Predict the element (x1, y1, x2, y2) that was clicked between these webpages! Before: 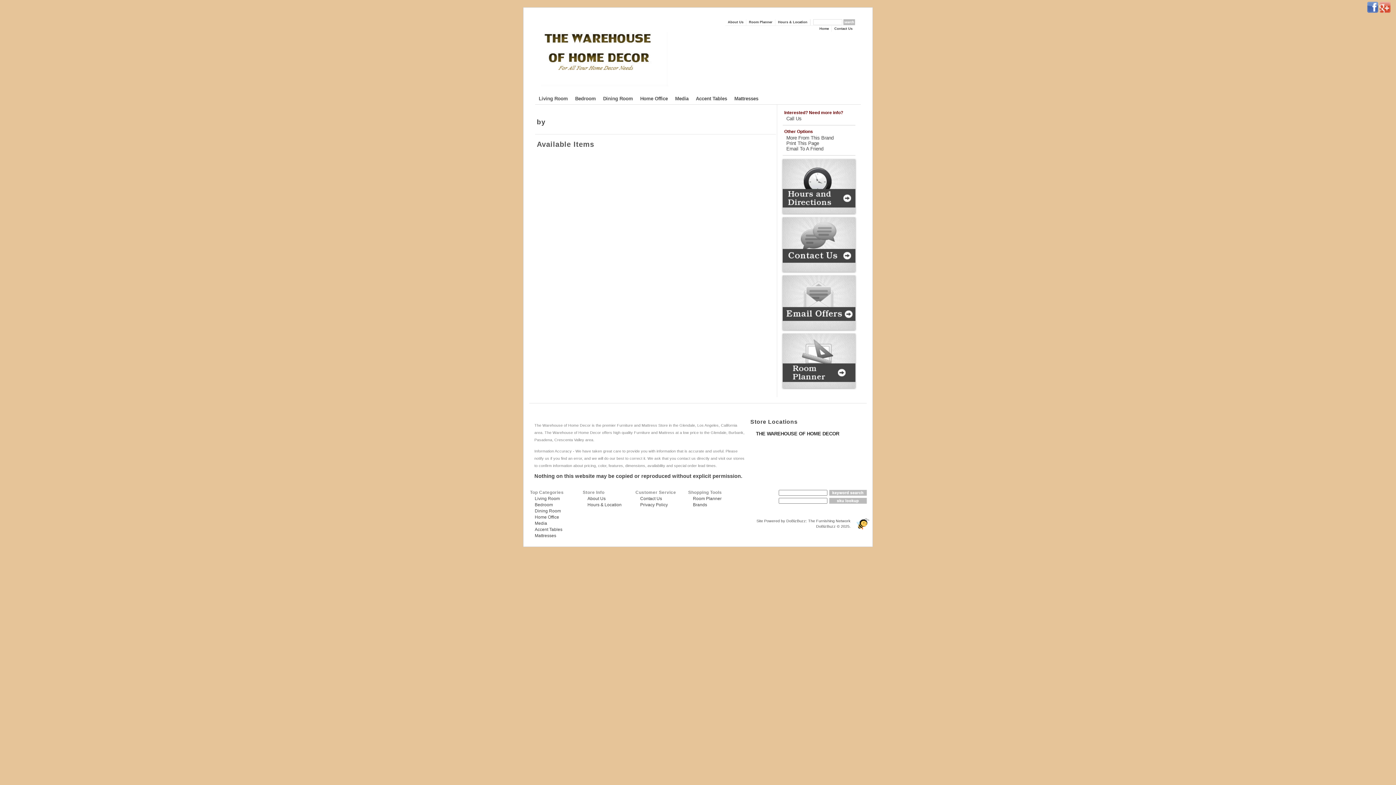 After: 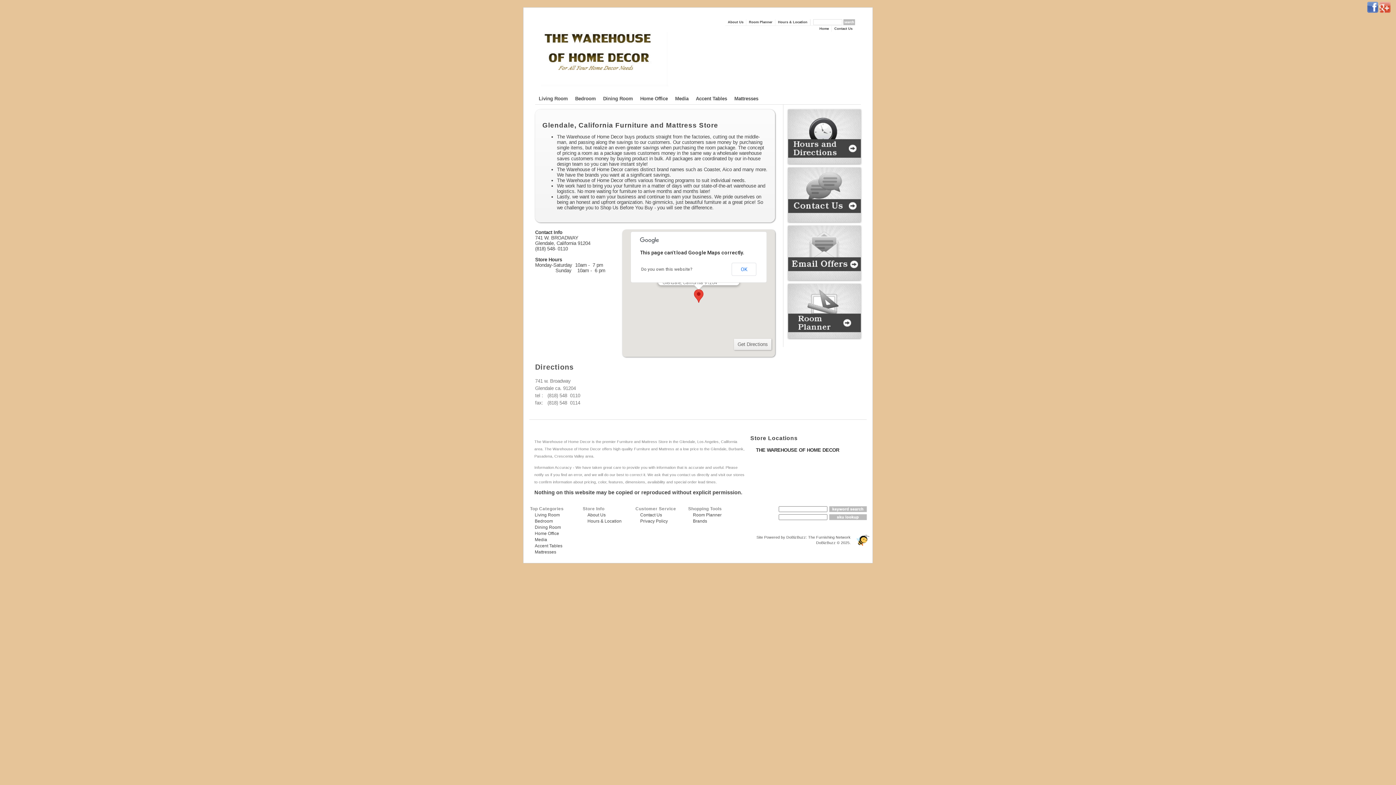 Action: bbox: (584, 502, 621, 507) label: Hours & Location